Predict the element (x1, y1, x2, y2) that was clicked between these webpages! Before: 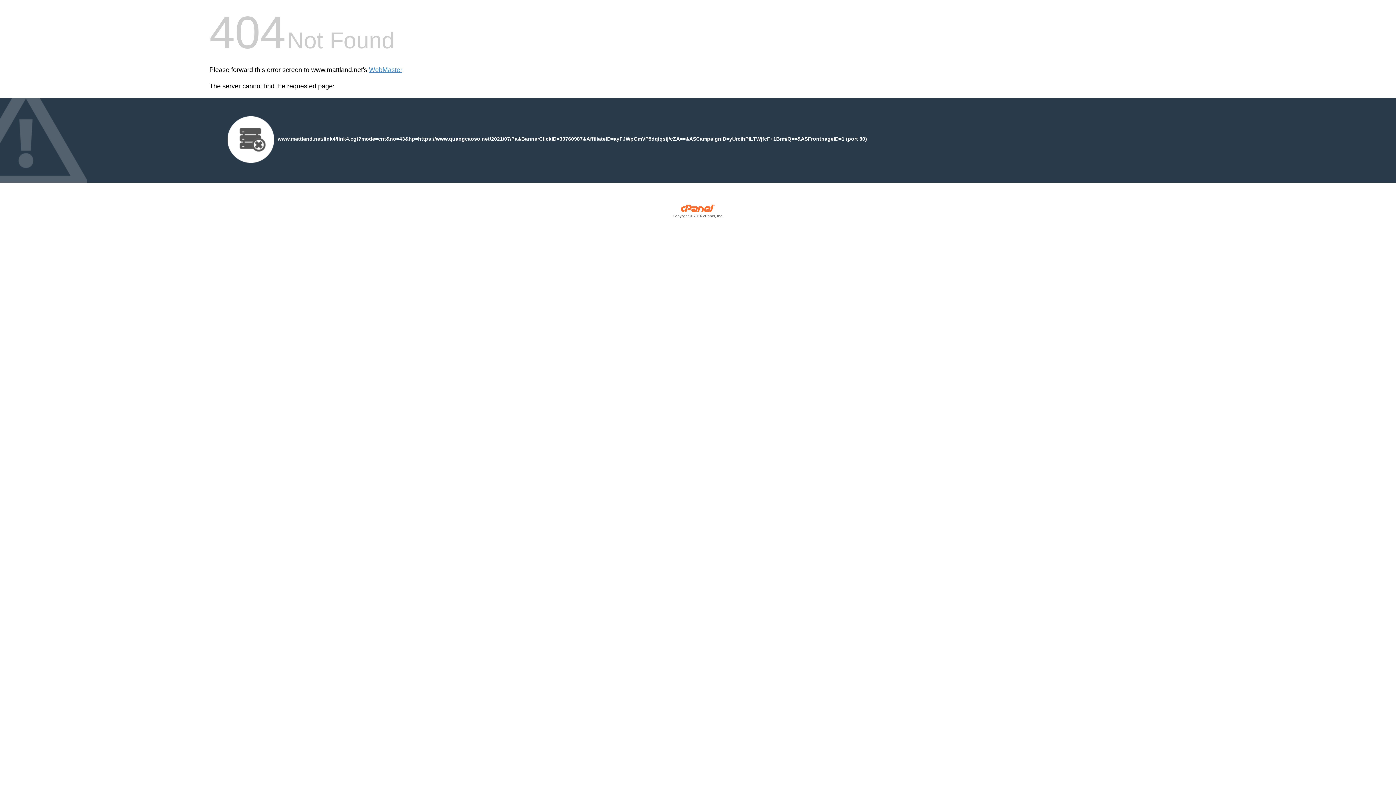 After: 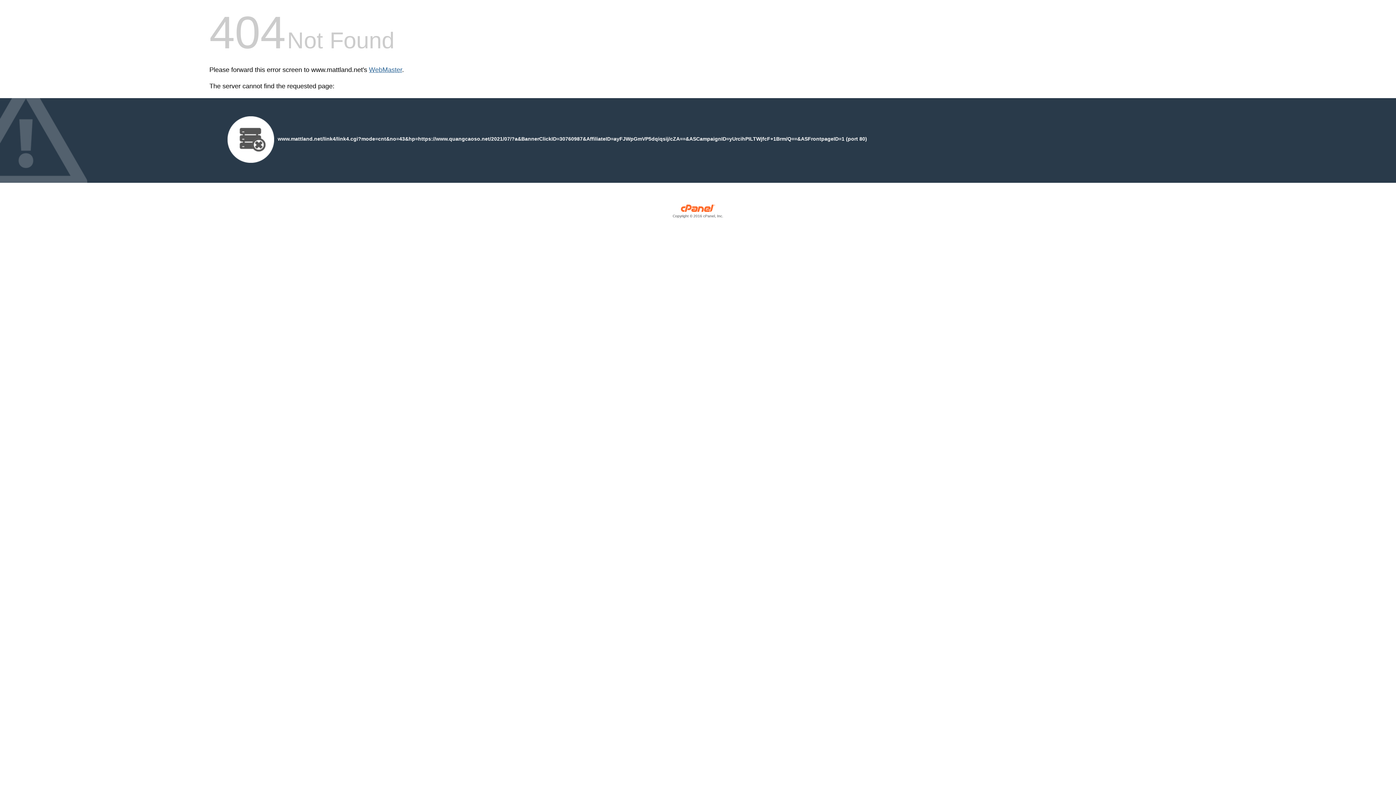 Action: label: WebMaster bbox: (369, 66, 402, 73)